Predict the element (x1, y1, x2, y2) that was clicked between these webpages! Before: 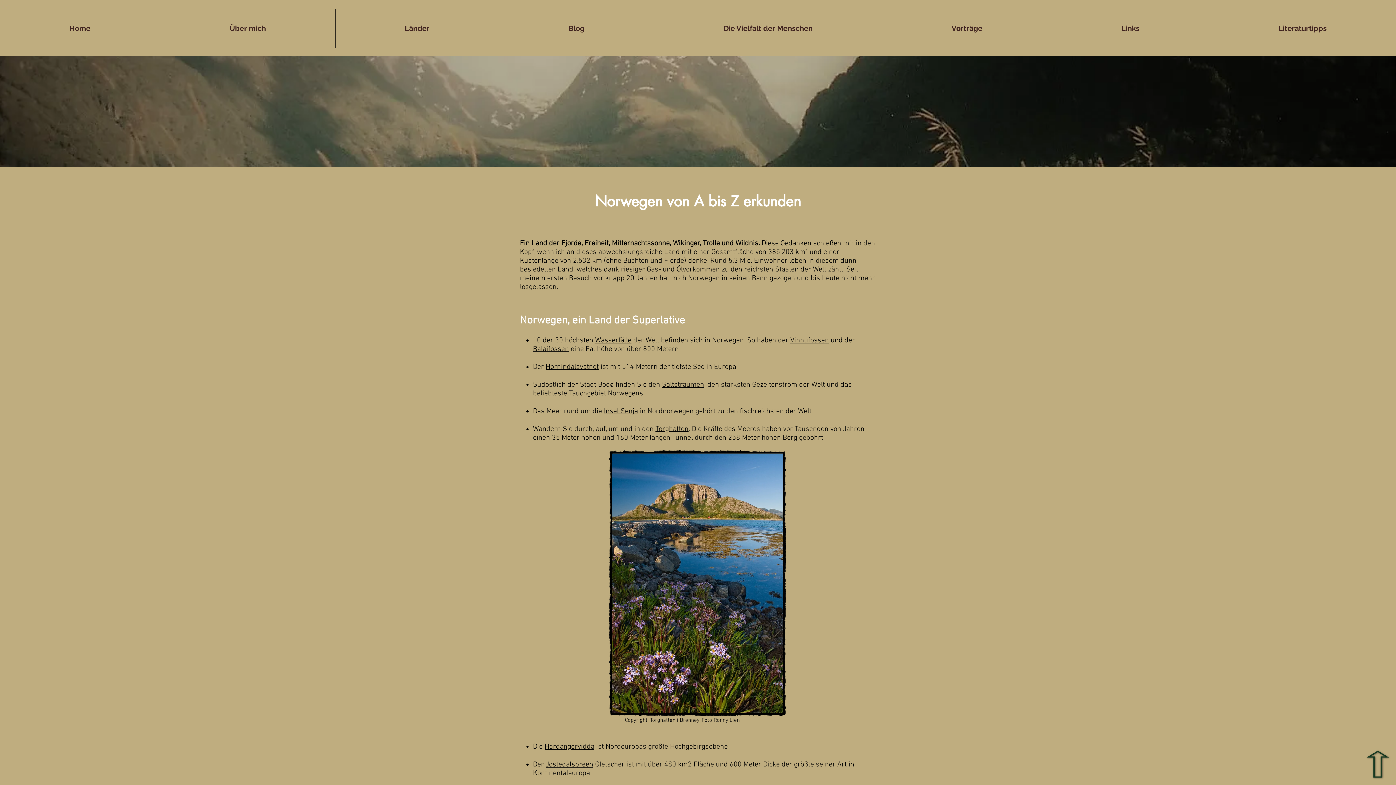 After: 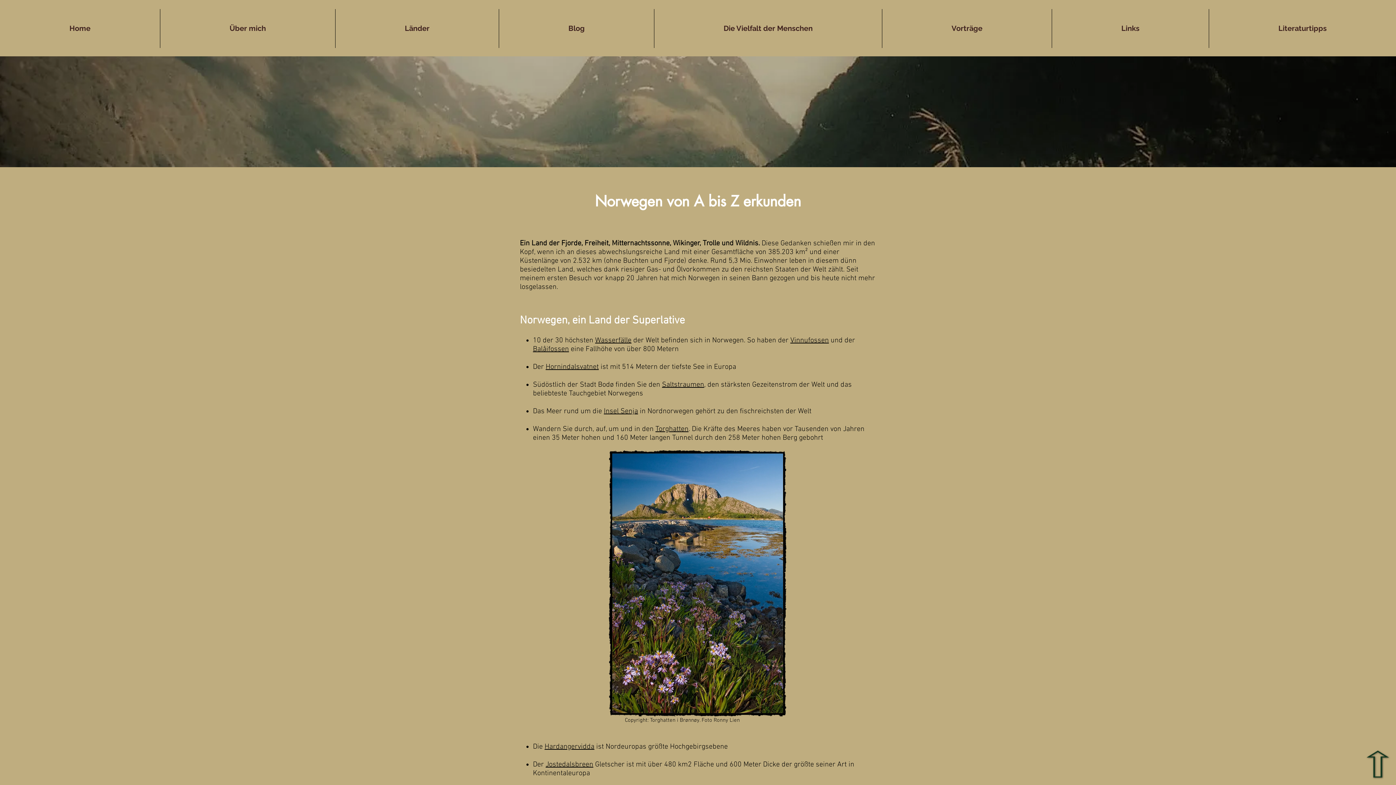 Action: bbox: (662, 380, 704, 389) label: Saltstraumen